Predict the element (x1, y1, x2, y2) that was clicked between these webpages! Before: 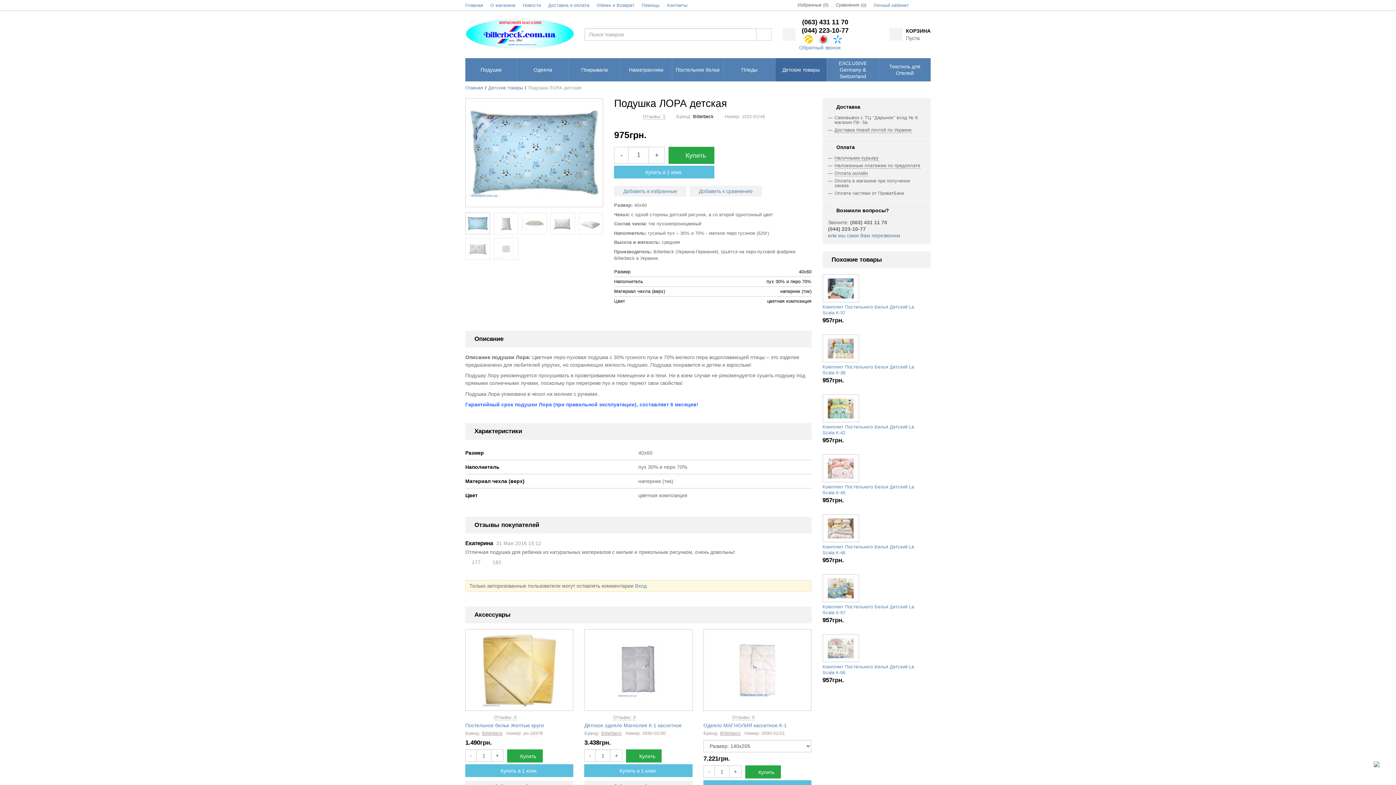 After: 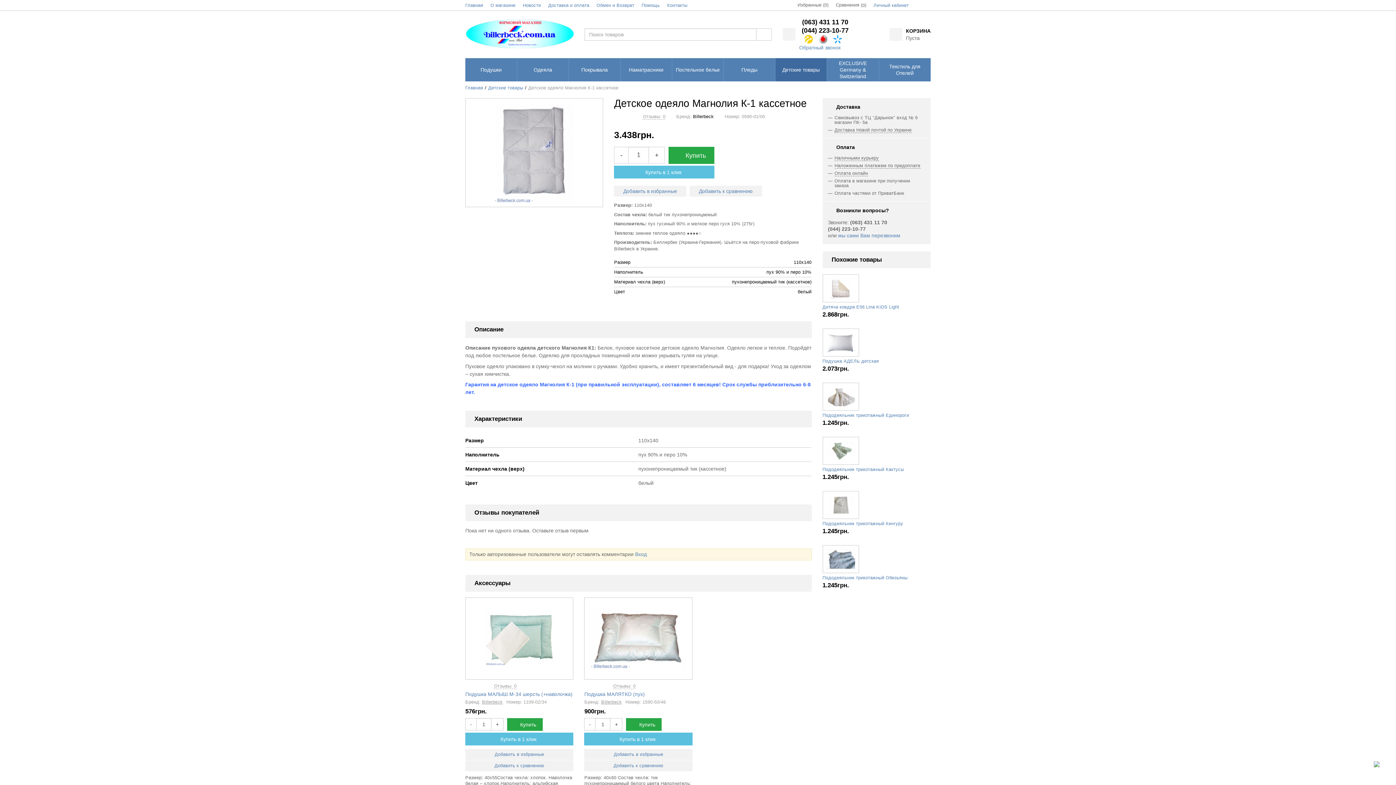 Action: bbox: (584, 723, 681, 728) label: Детское одеяло Магнолия К-1 кассетное